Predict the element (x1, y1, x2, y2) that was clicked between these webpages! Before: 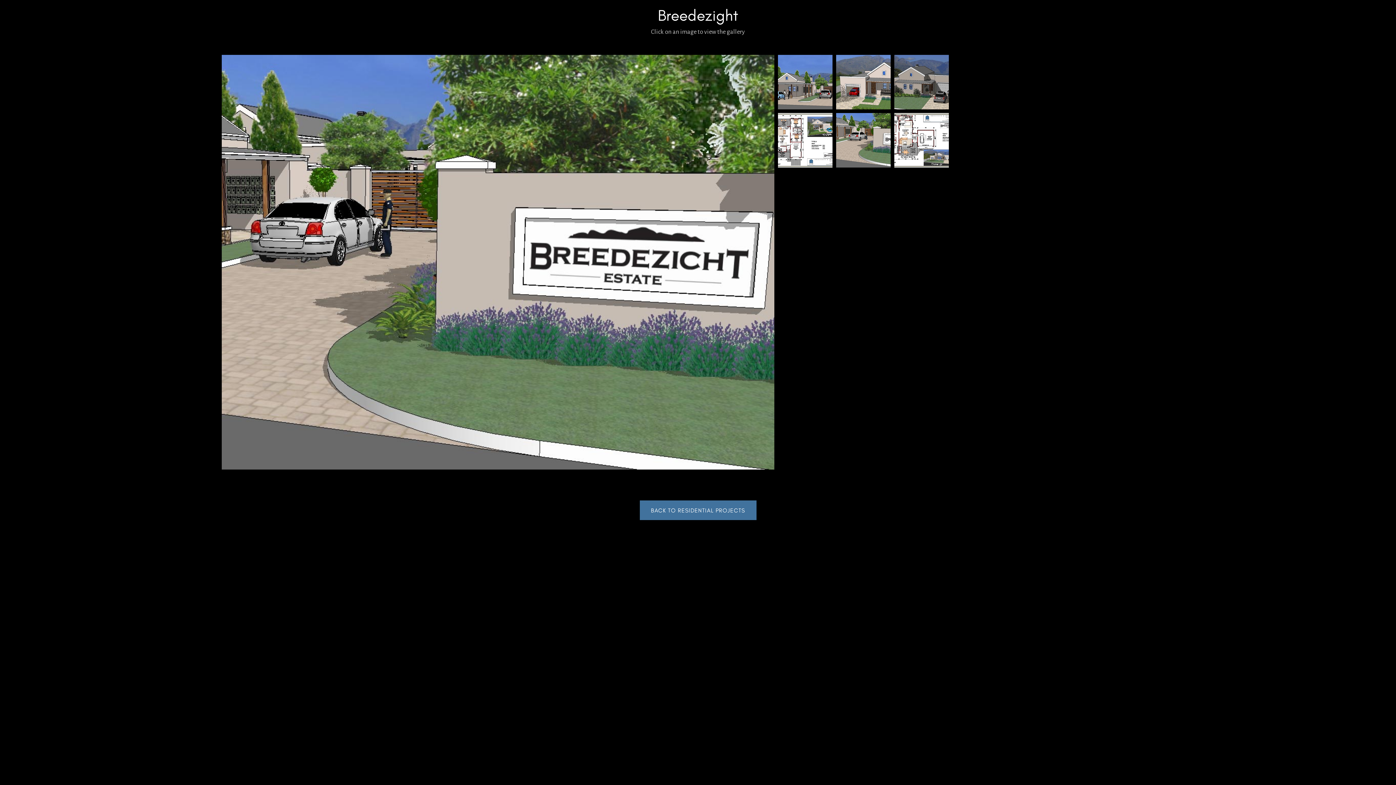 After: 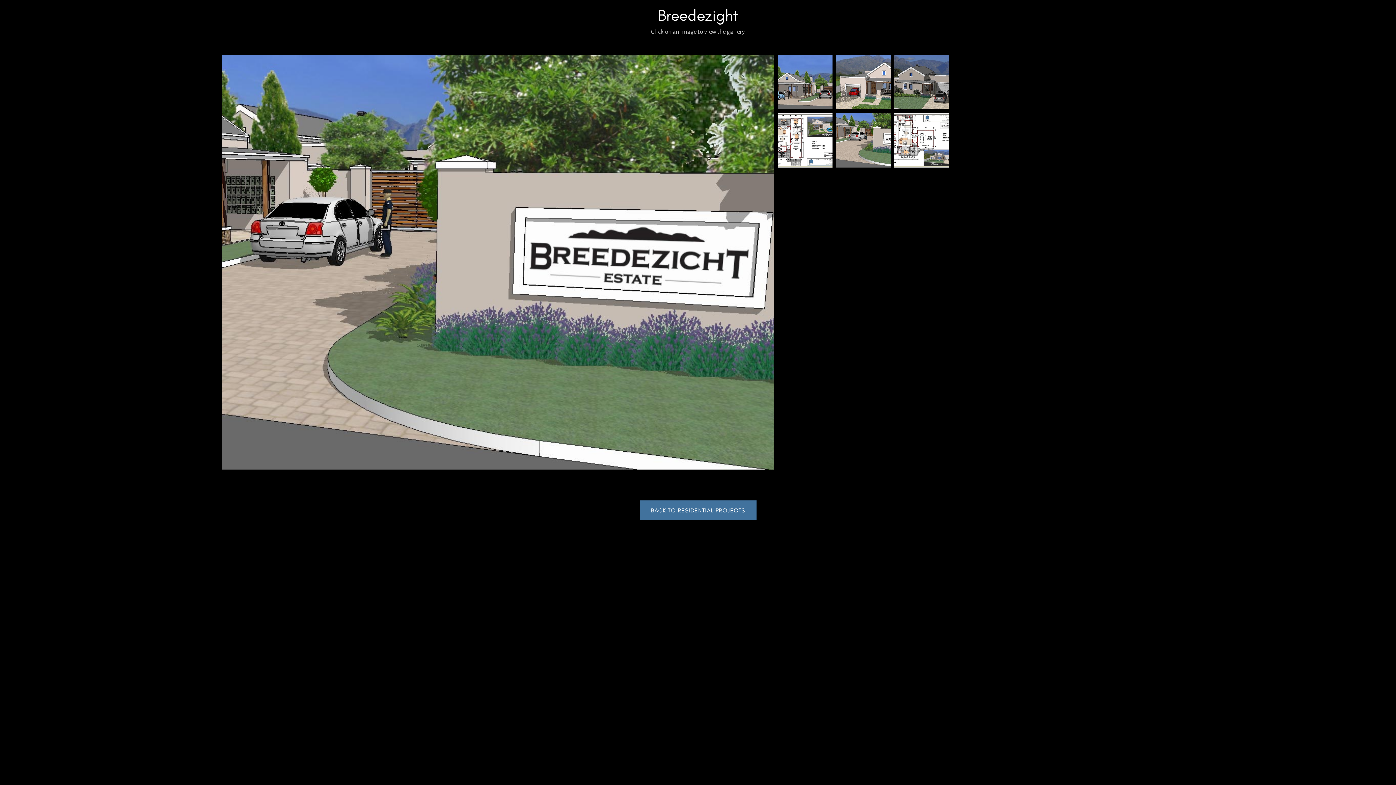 Action: bbox: (894, 54, 949, 109) label: open lightbox